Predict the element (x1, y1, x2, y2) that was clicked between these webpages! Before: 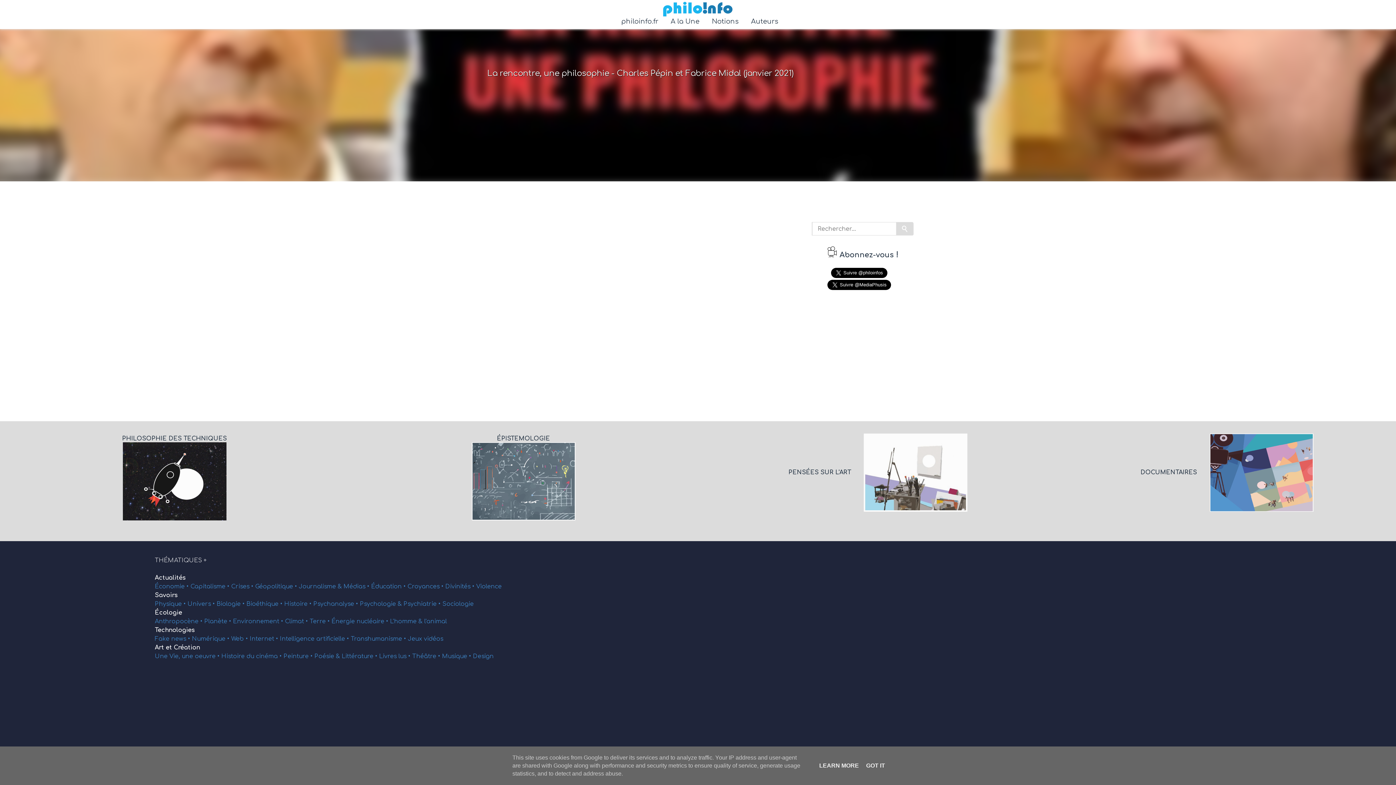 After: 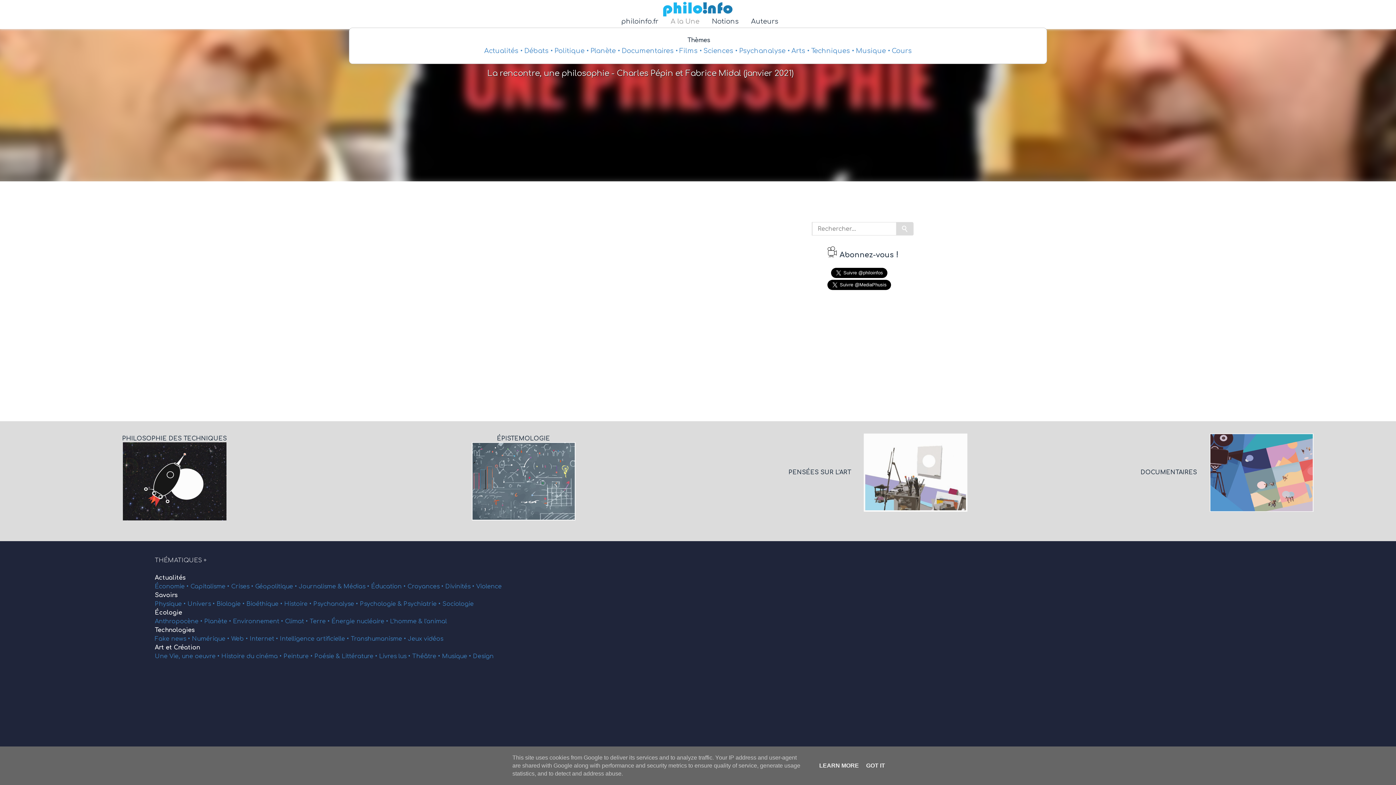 Action: bbox: (666, 17, 704, 33) label:   A la Une  